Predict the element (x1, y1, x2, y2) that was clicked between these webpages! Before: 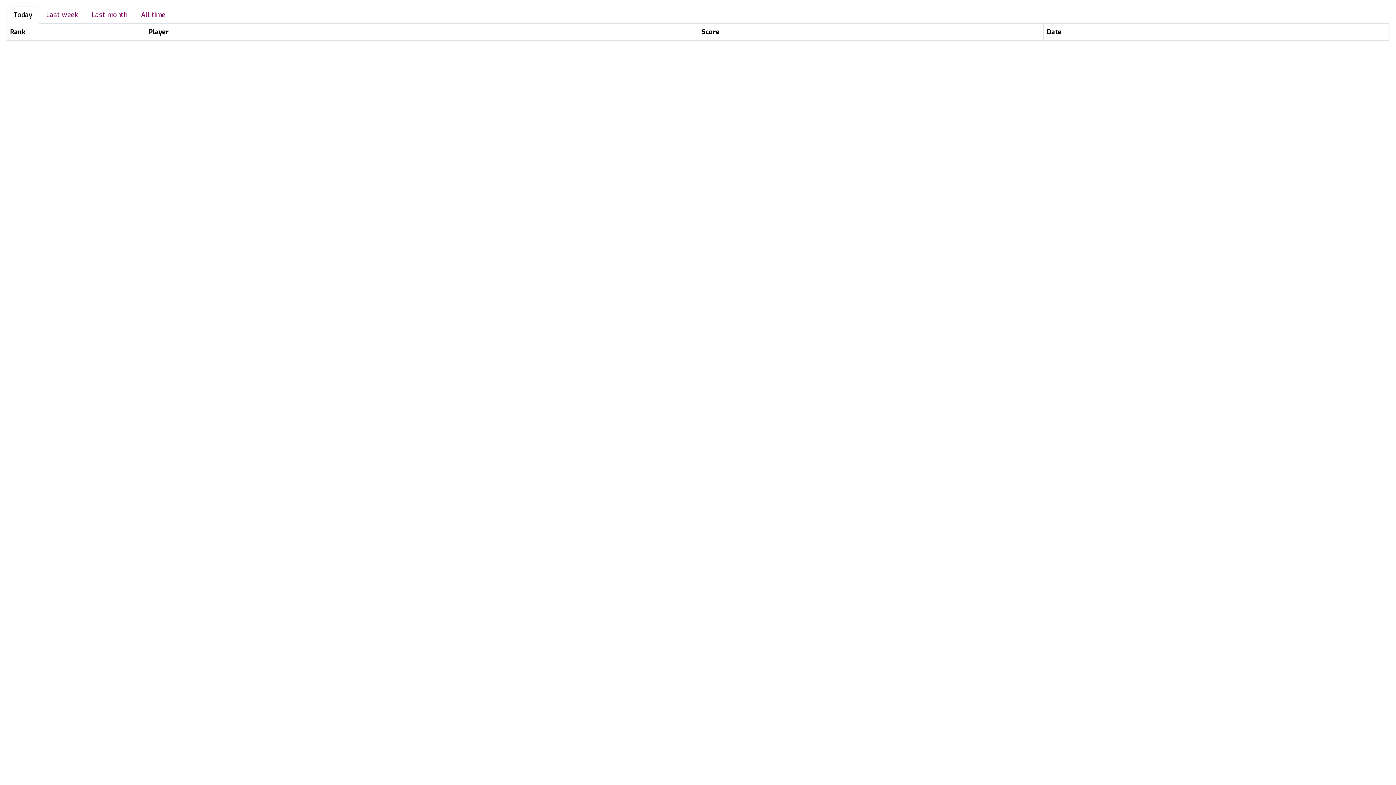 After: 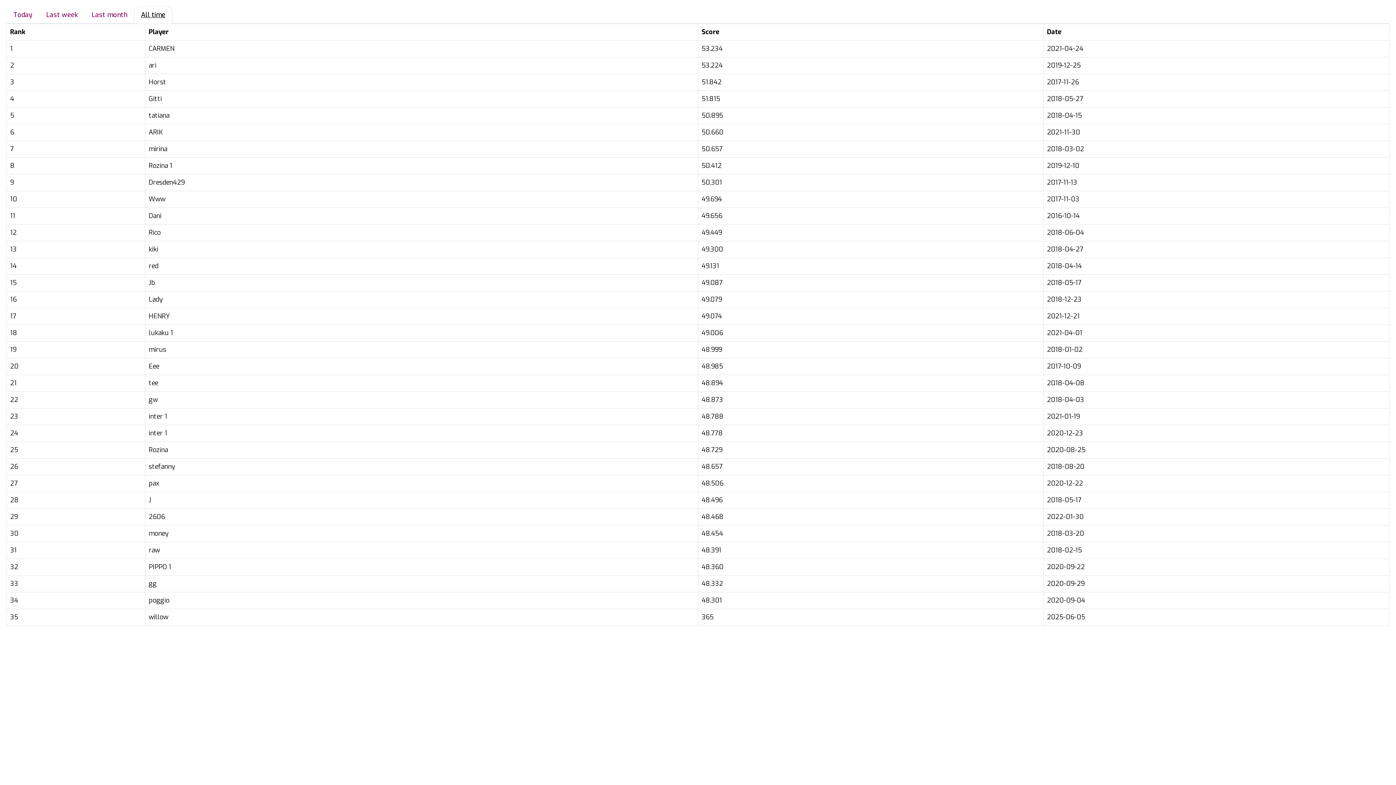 Action: bbox: (134, 6, 172, 23) label: All time